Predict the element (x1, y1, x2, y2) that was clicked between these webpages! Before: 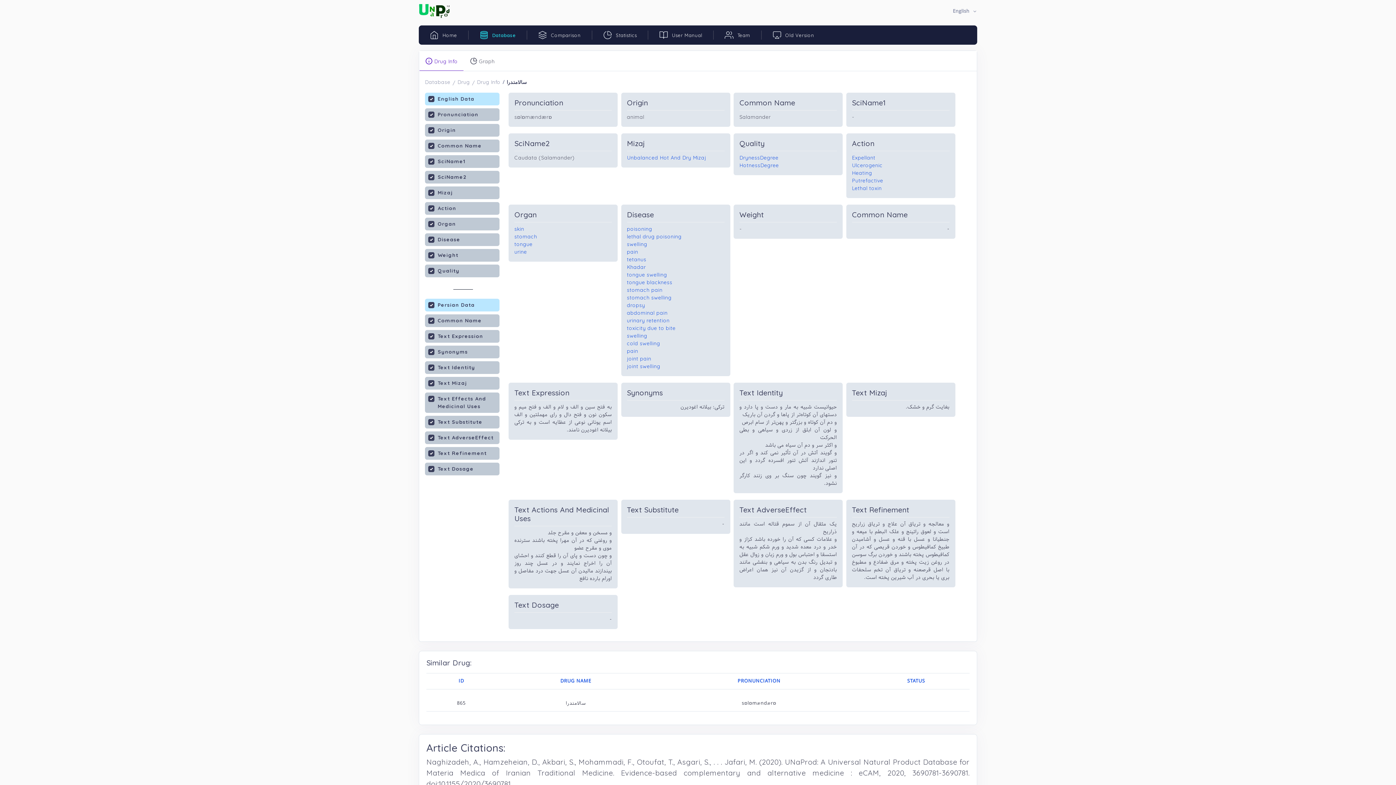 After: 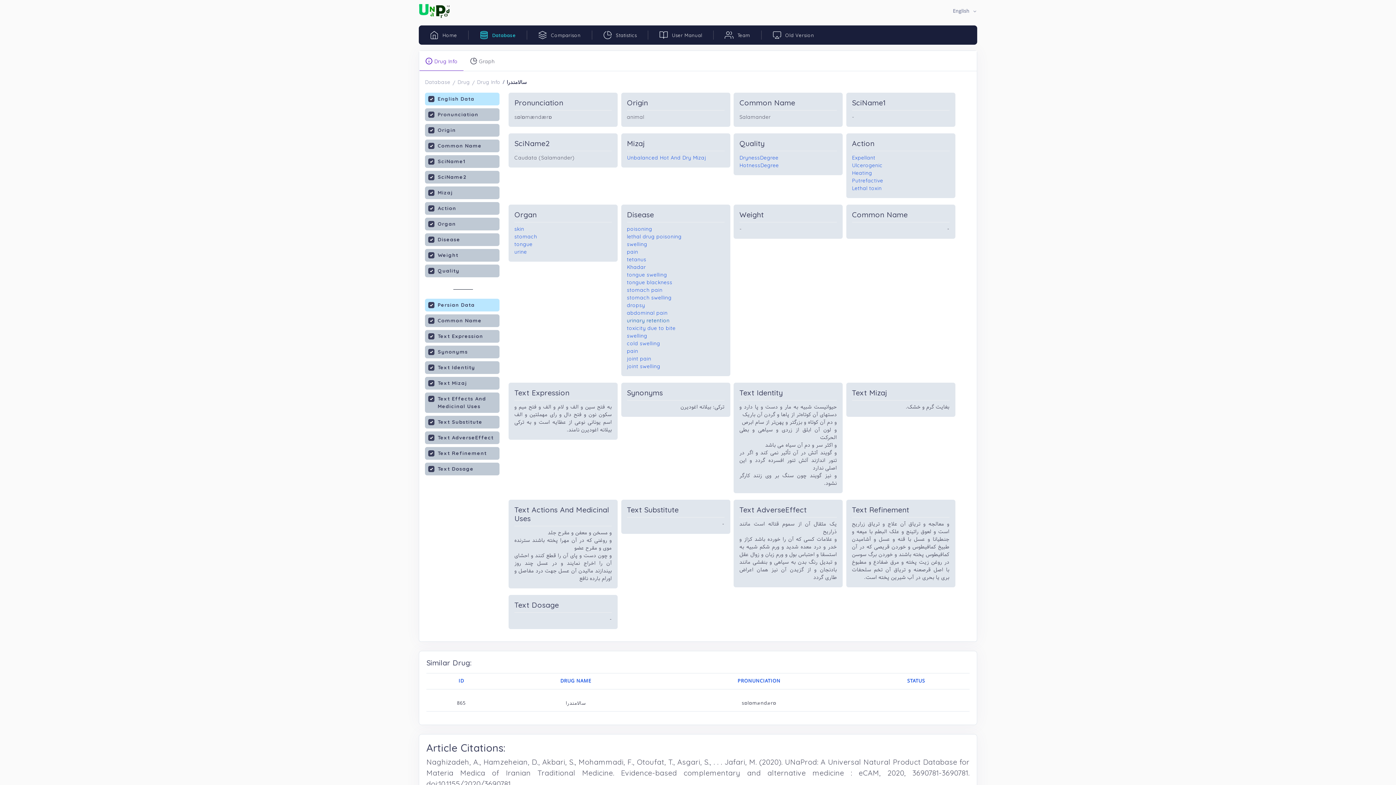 Action: label: urinary retention bbox: (627, 317, 669, 324)